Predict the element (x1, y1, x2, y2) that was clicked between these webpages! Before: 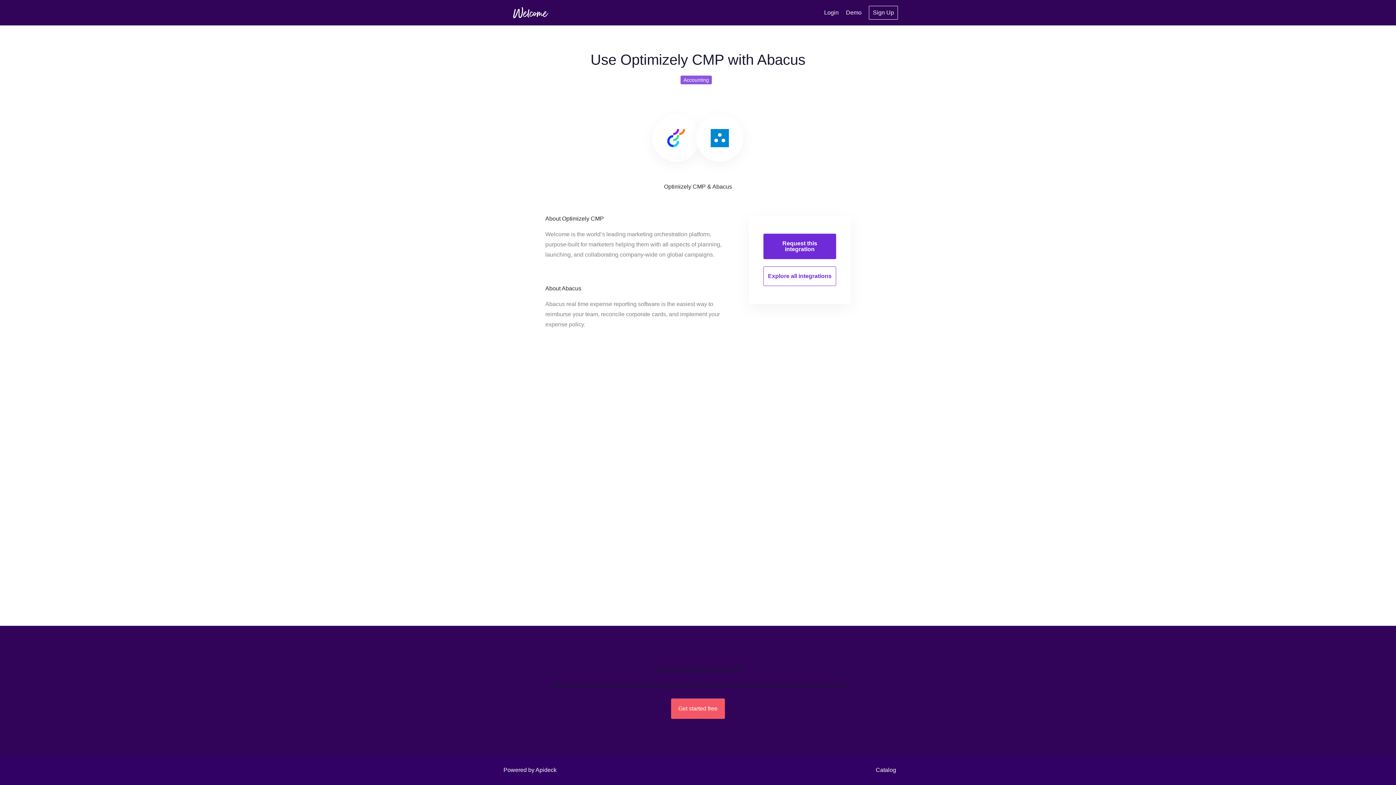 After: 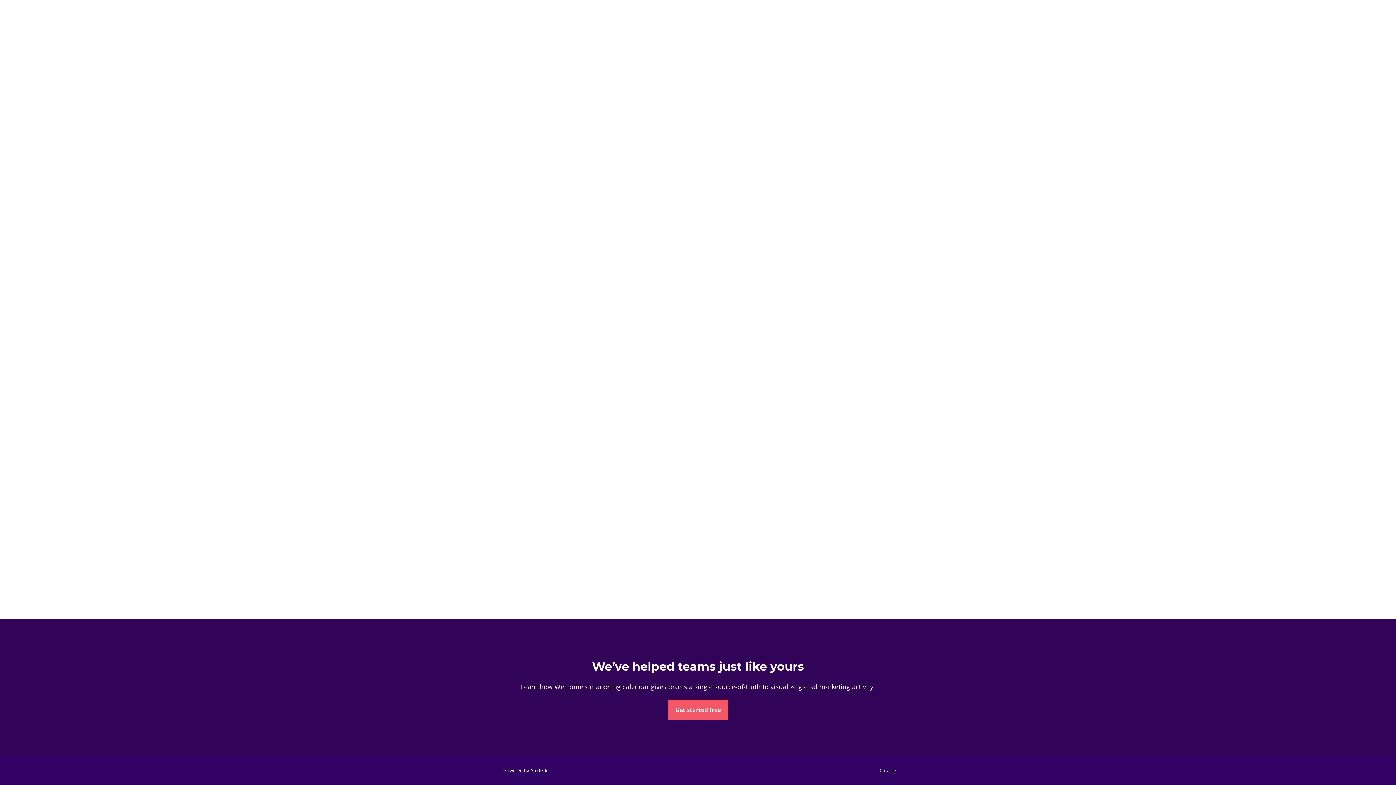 Action: bbox: (763, 266, 836, 286) label: Explore all integrations